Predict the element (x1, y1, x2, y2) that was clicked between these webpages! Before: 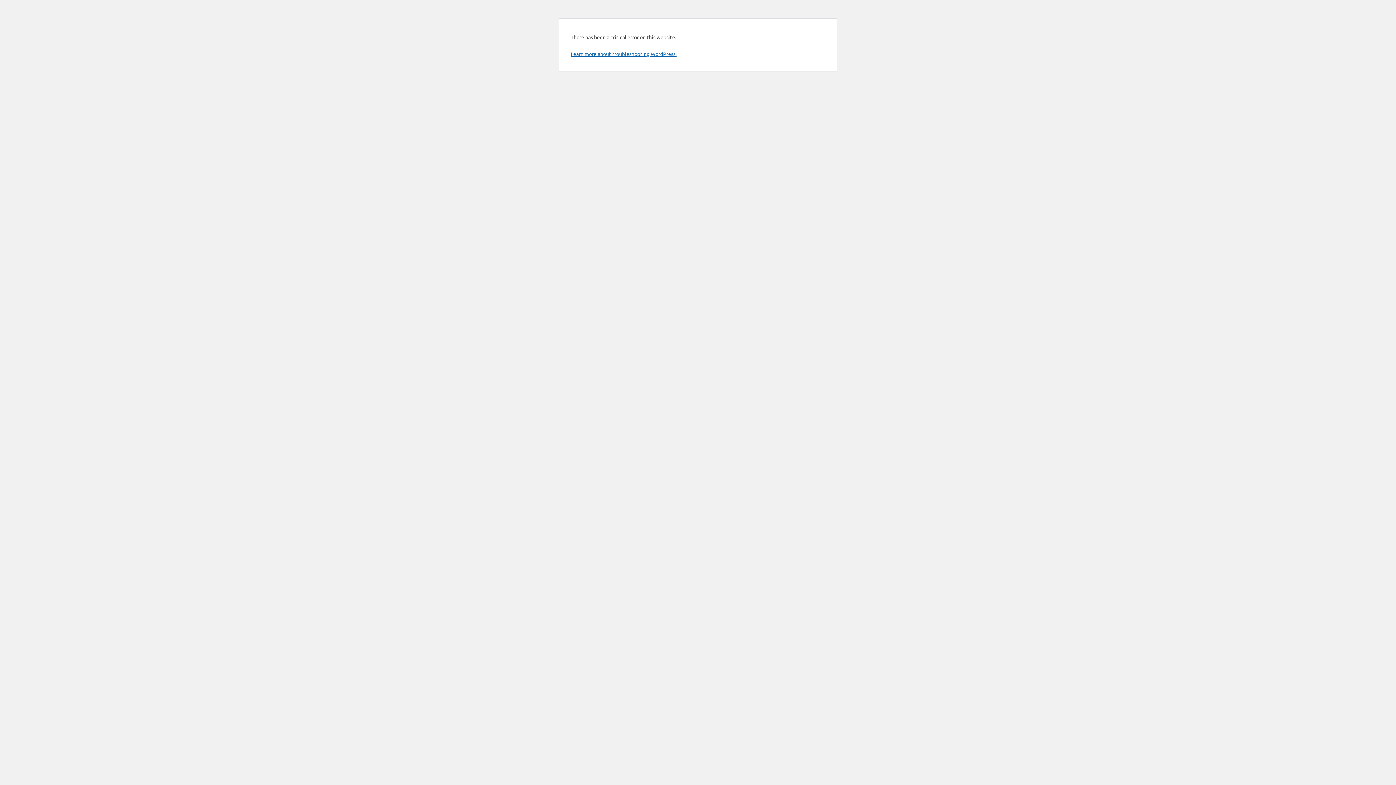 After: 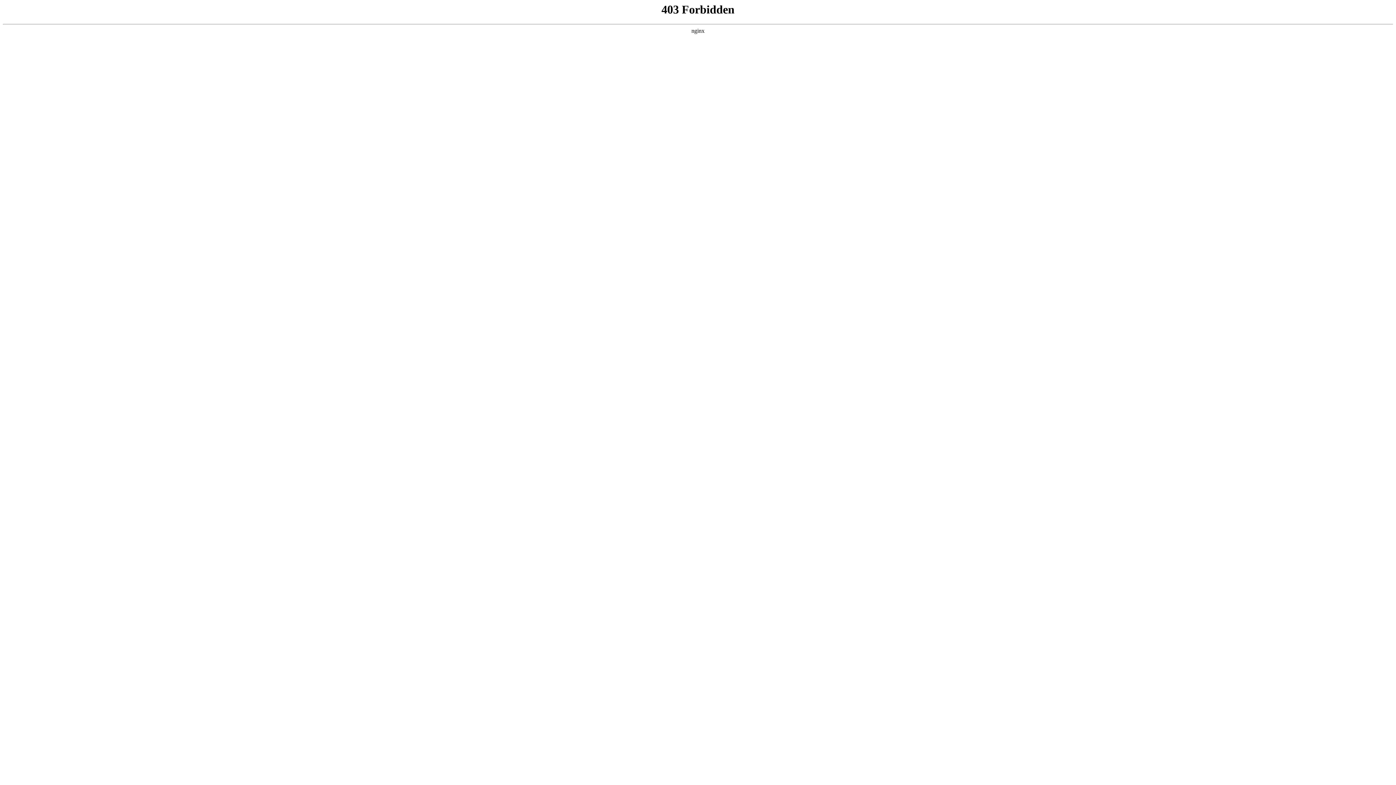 Action: label: Learn more about troubleshooting WordPress. bbox: (570, 50, 676, 57)